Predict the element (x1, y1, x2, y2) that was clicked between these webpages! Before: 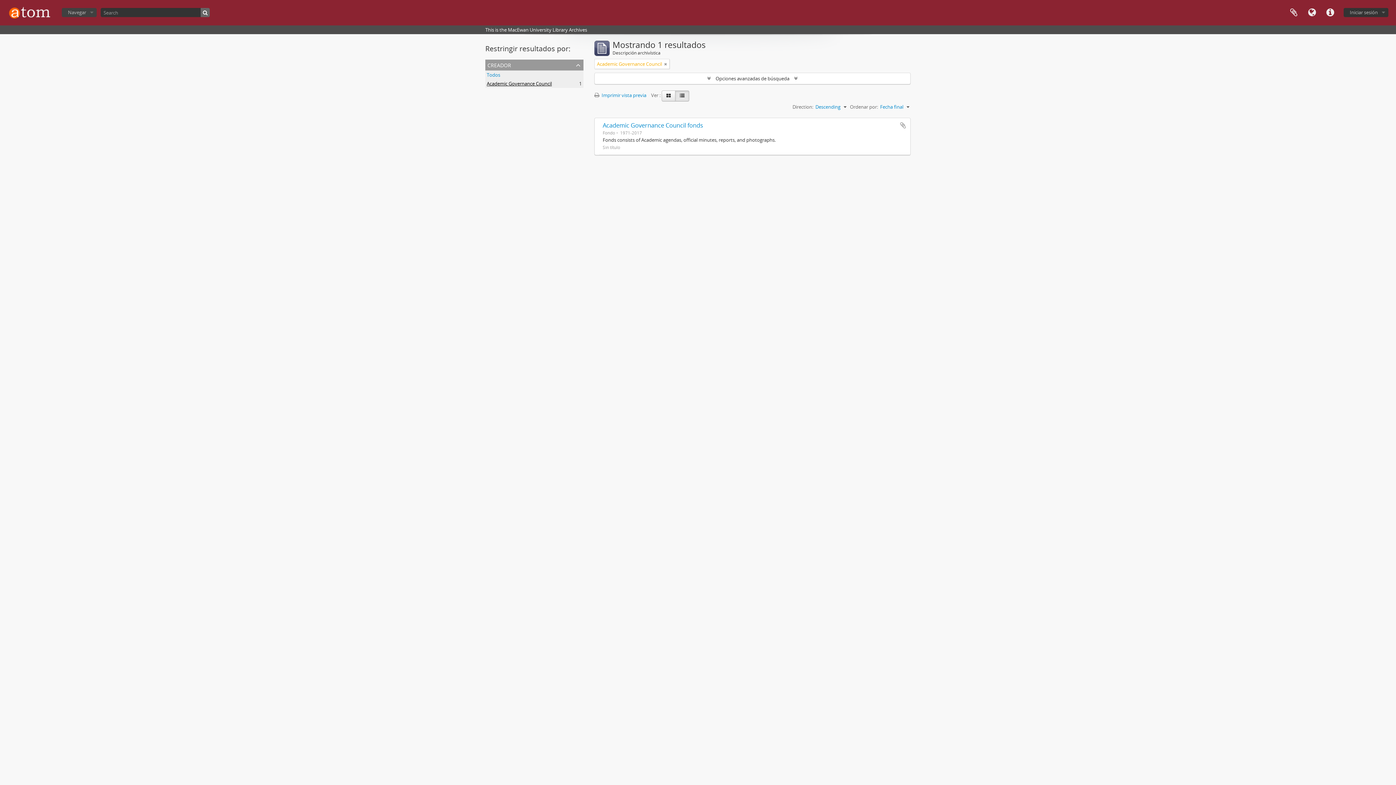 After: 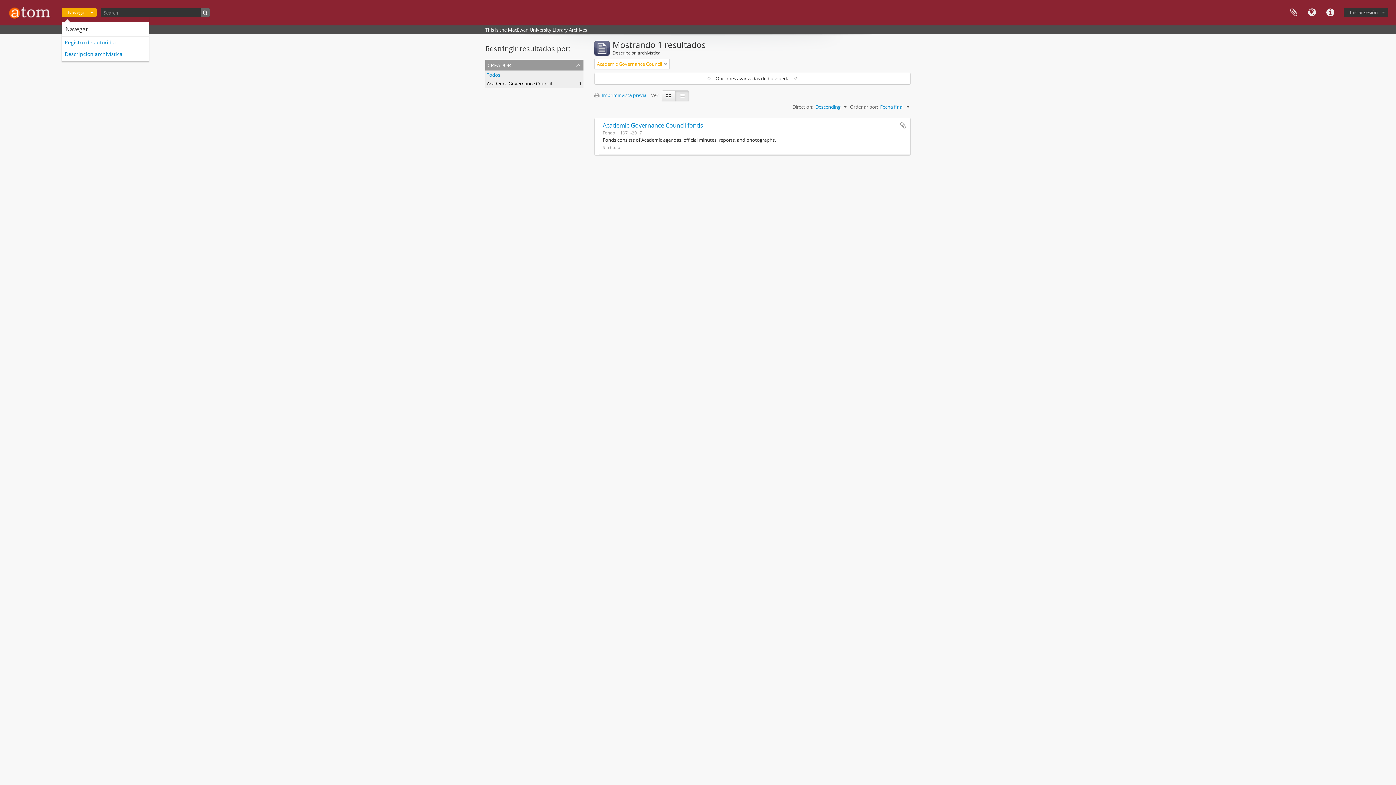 Action: label: Navegar bbox: (61, 8, 96, 17)